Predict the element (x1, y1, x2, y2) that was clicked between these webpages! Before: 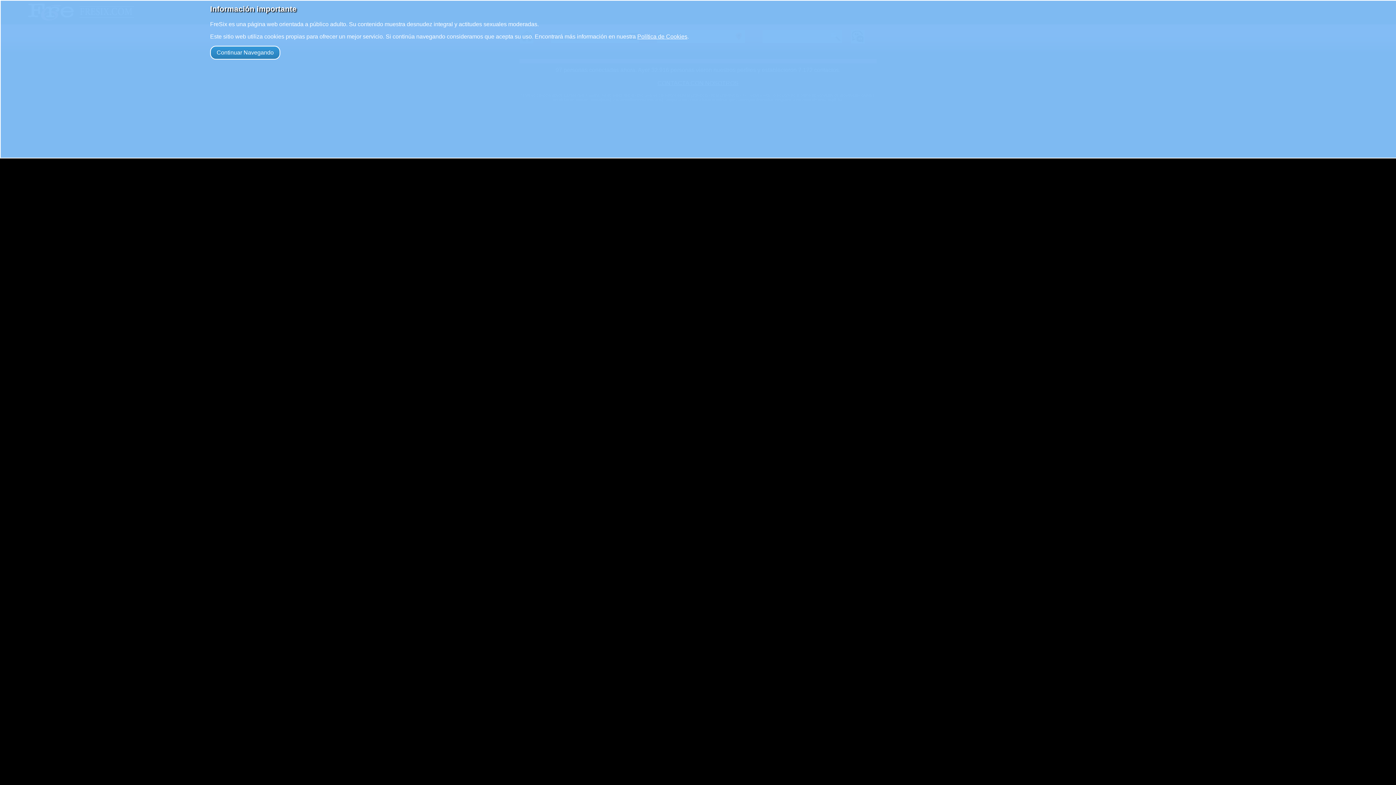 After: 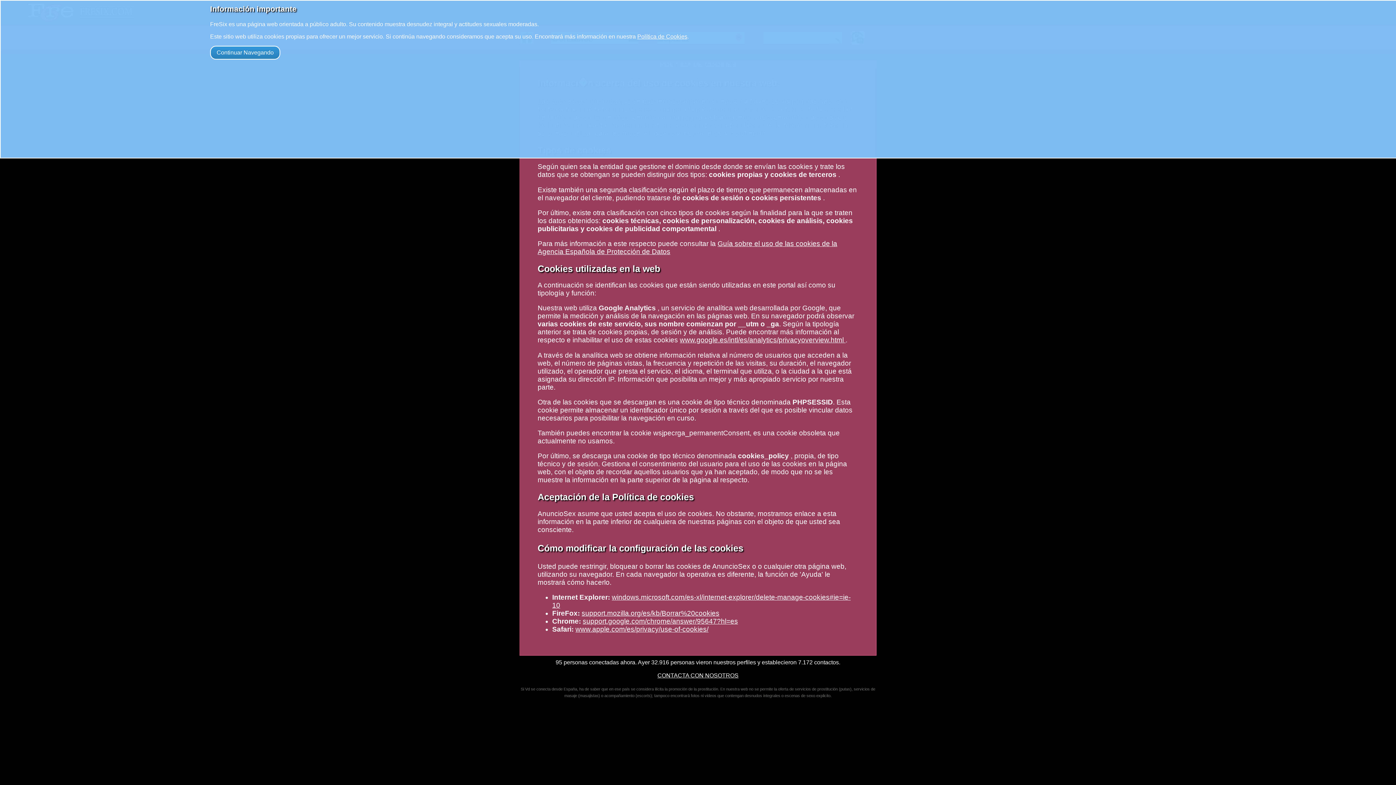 Action: label: Política de Cookies bbox: (637, 33, 687, 39)